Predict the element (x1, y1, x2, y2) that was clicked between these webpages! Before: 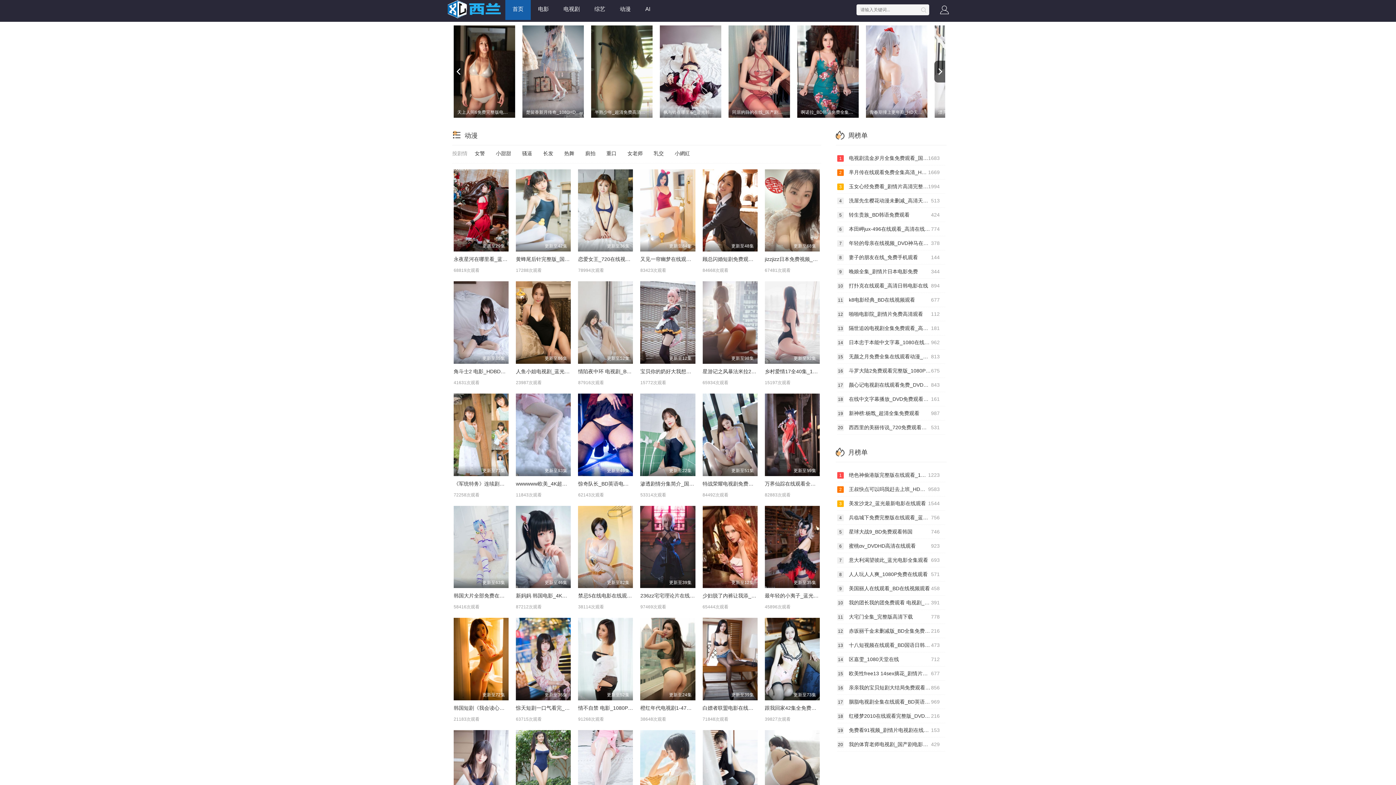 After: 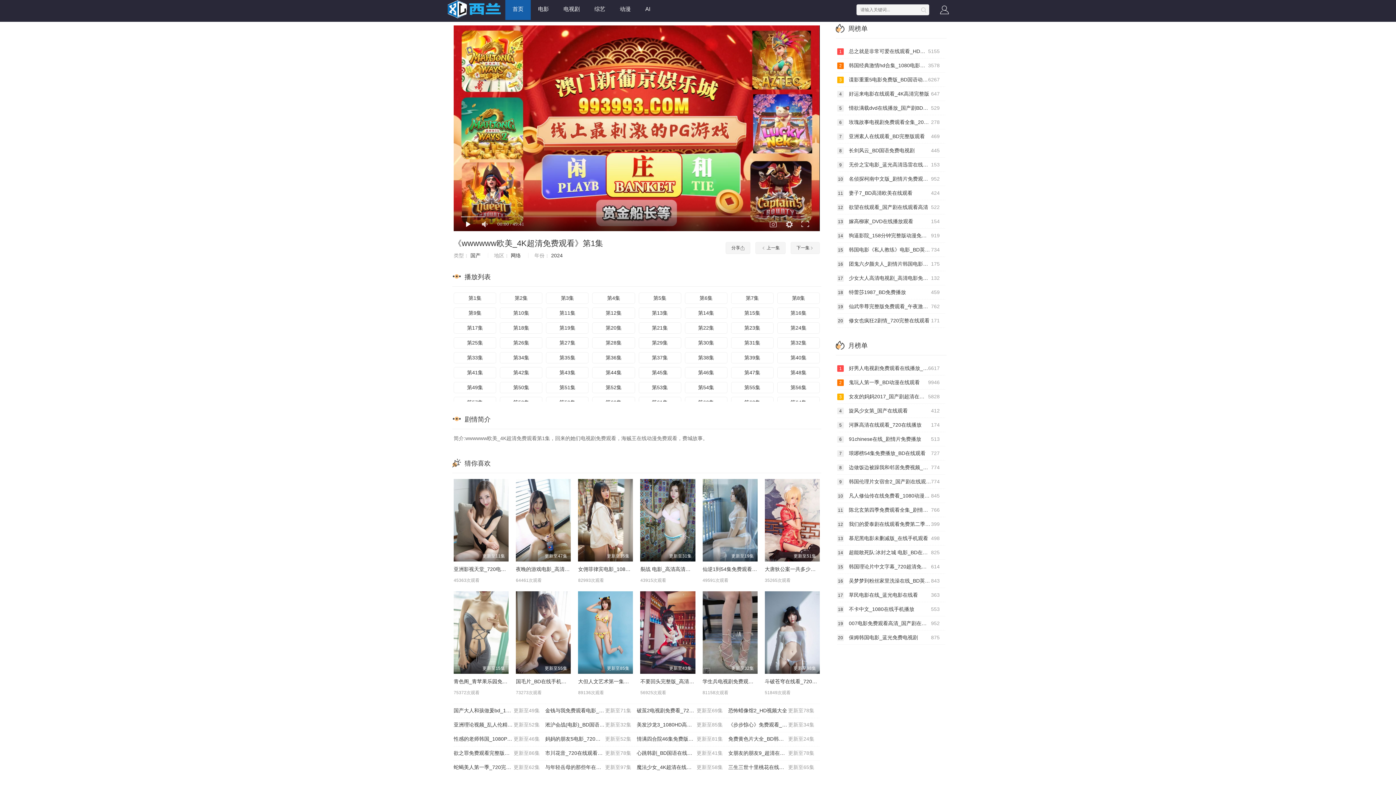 Action: label: wwwwww欧美_4K超清免费观看 bbox: (516, 479, 571, 487)